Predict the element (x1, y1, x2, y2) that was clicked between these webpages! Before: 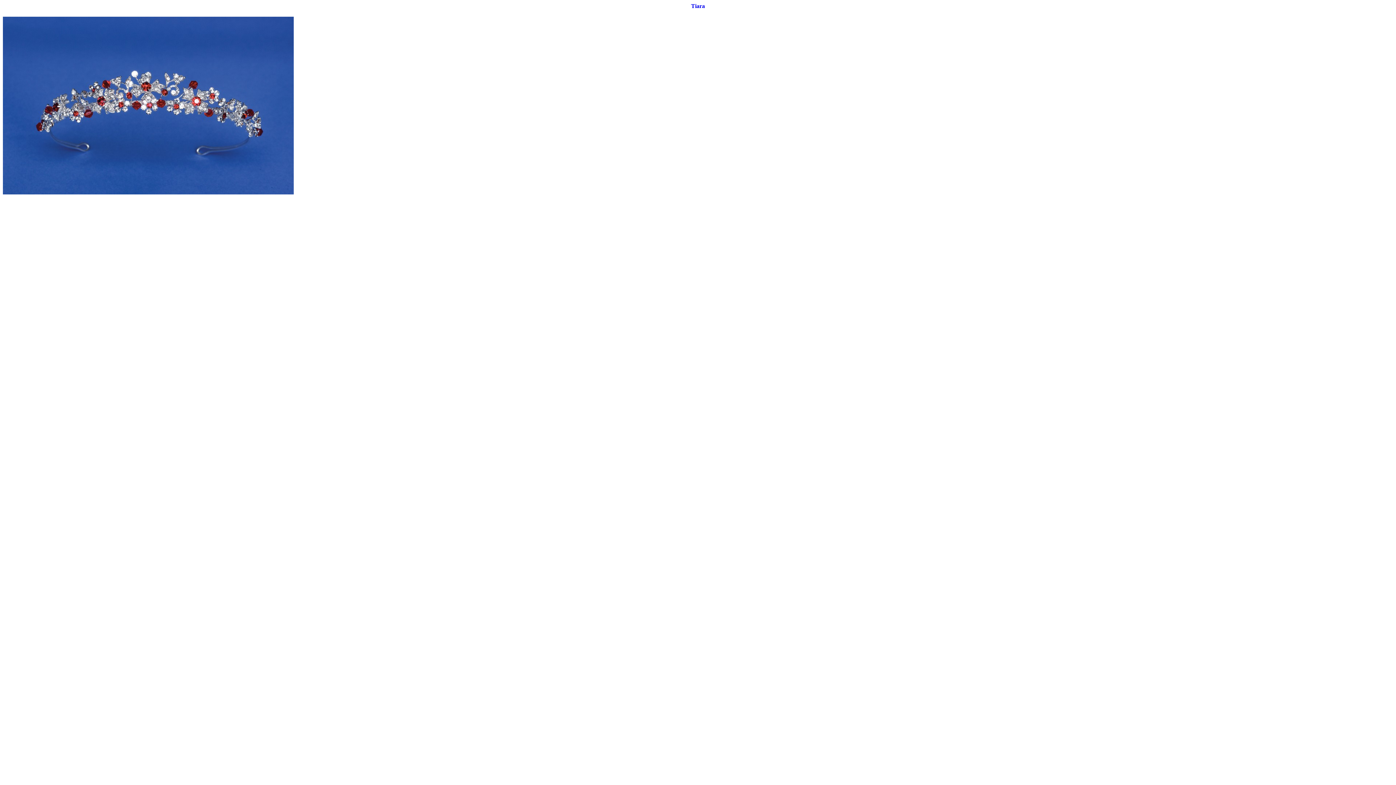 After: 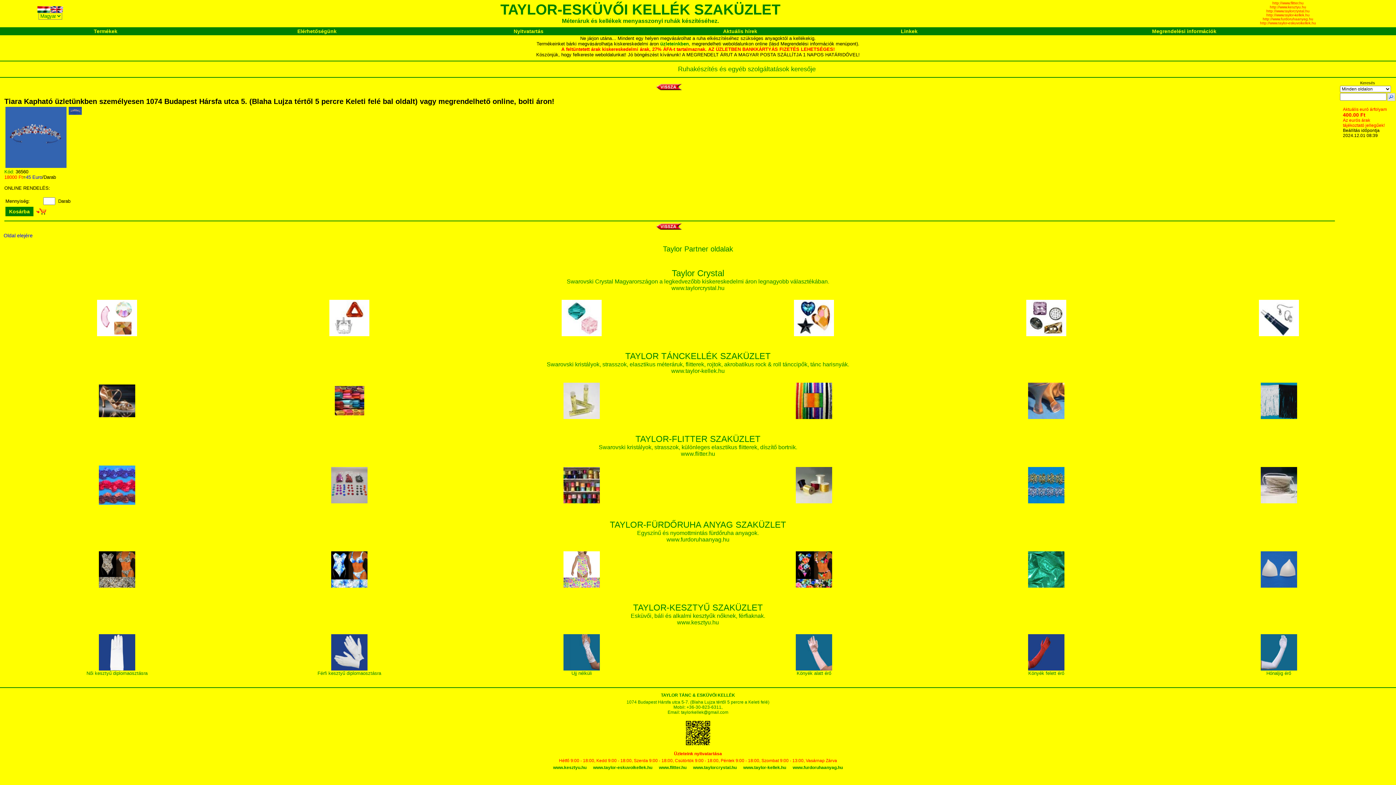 Action: label: Tiara bbox: (691, 2, 705, 9)